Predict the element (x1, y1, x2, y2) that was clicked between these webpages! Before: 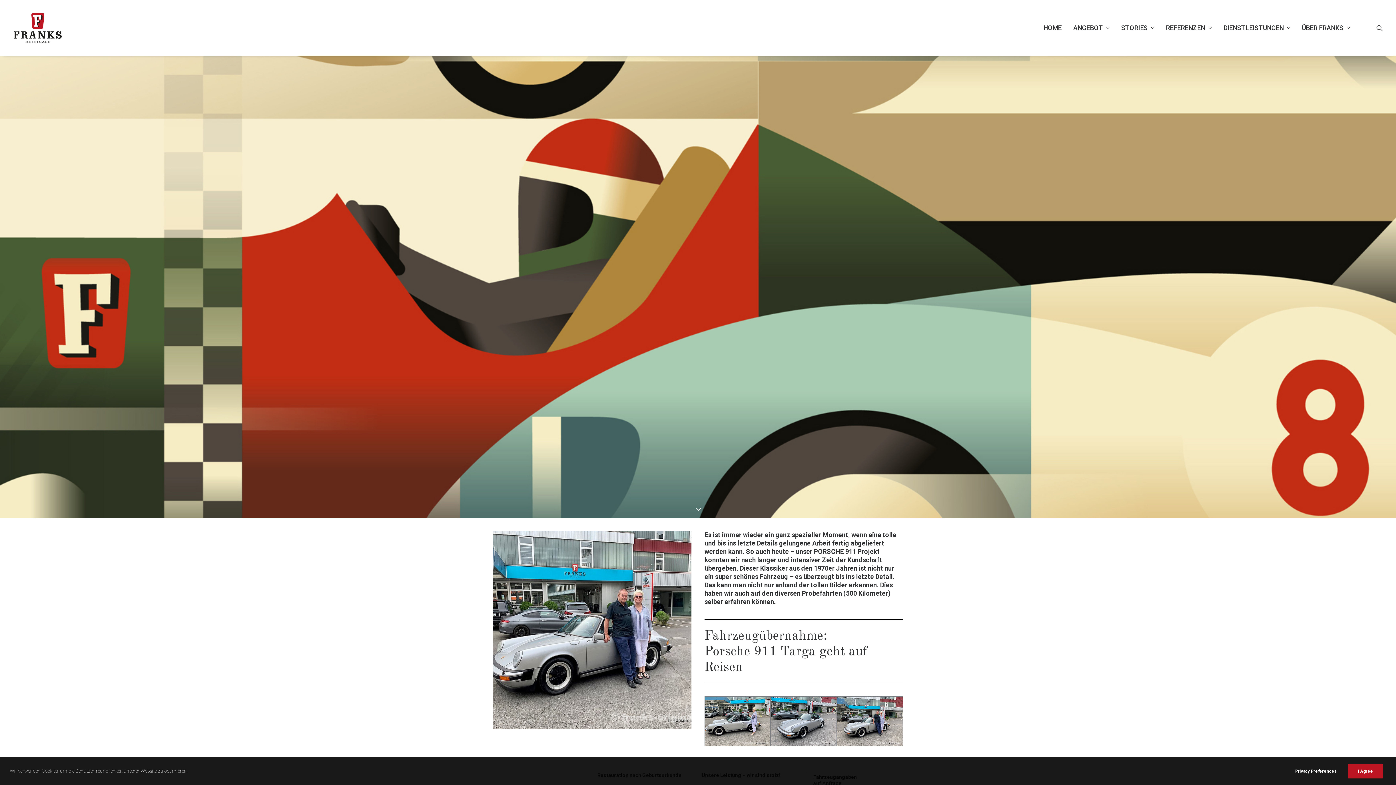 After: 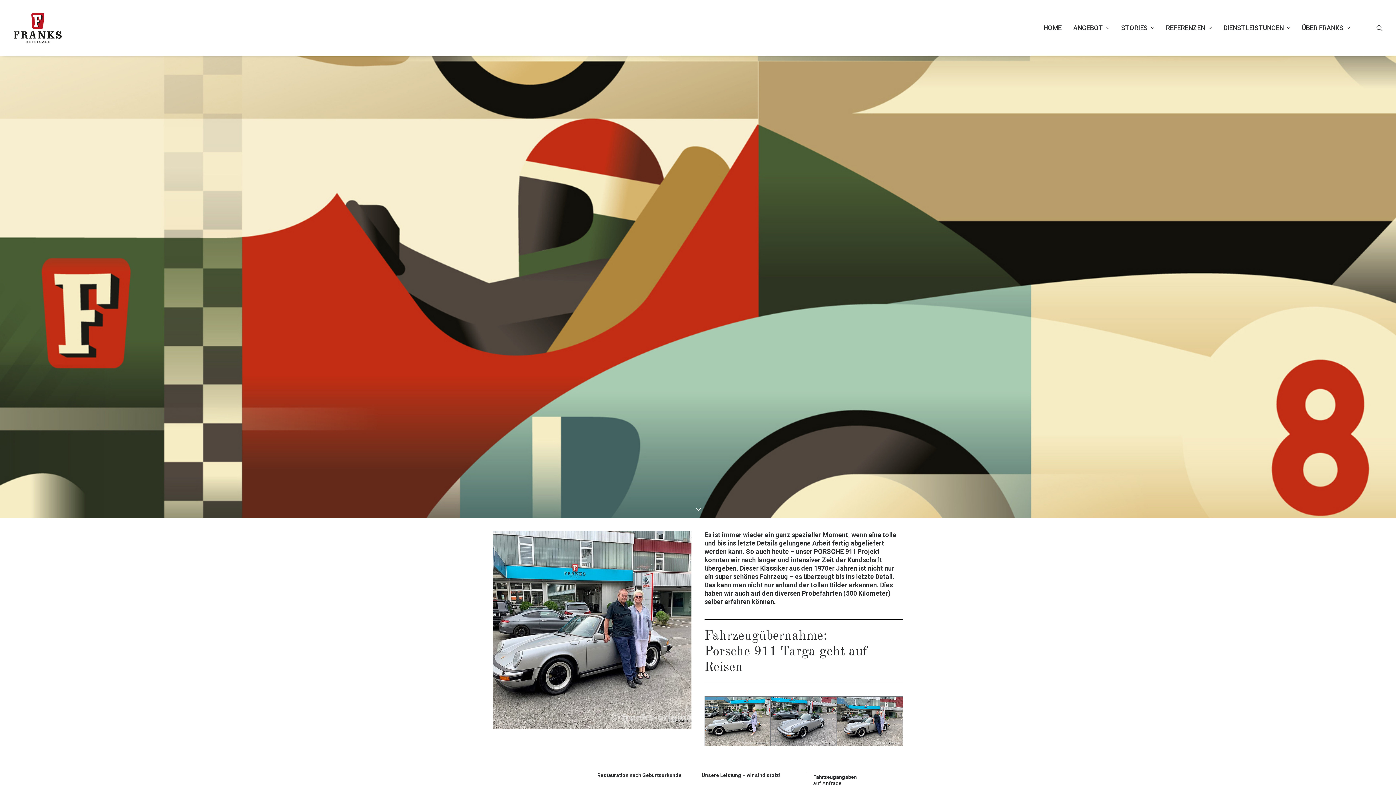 Action: bbox: (1348, 764, 1383, 778) label: I Agree